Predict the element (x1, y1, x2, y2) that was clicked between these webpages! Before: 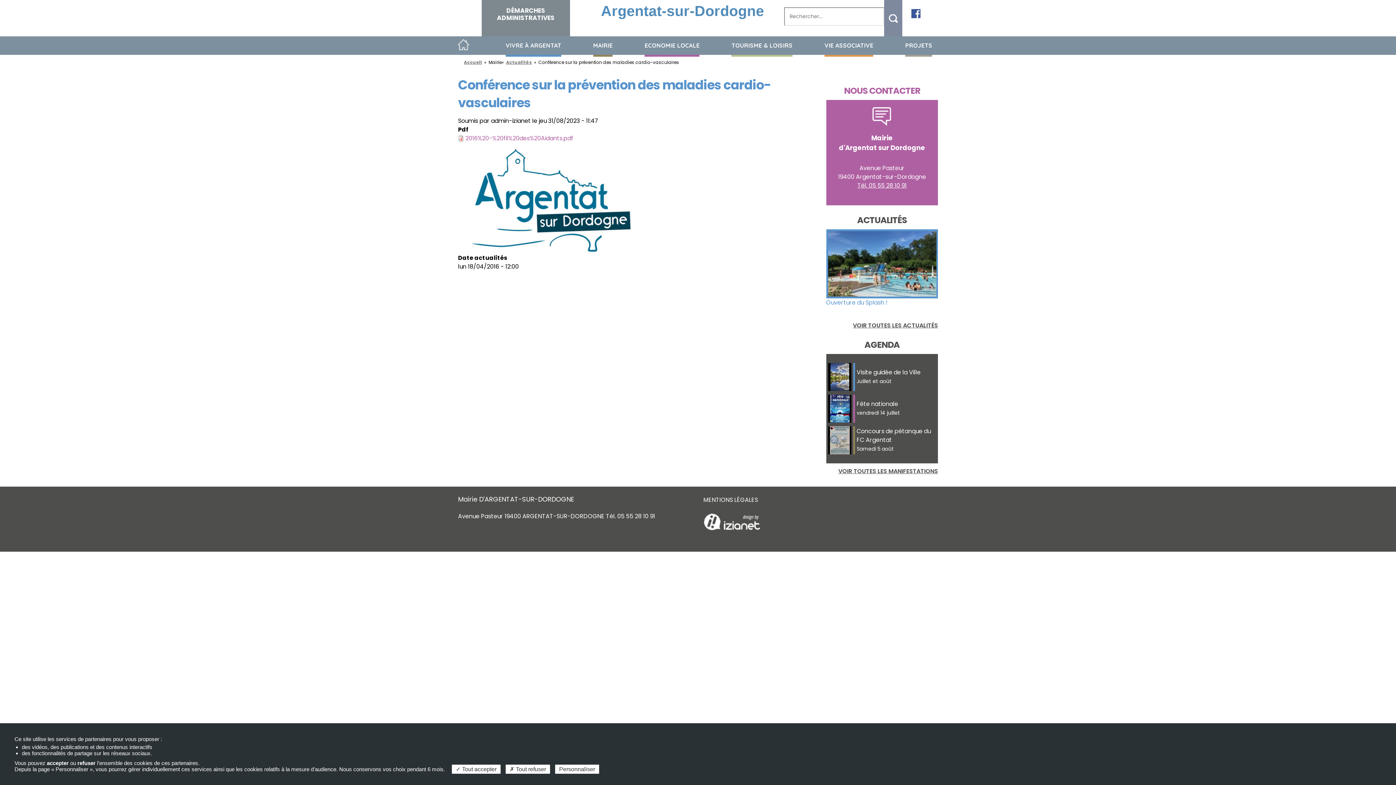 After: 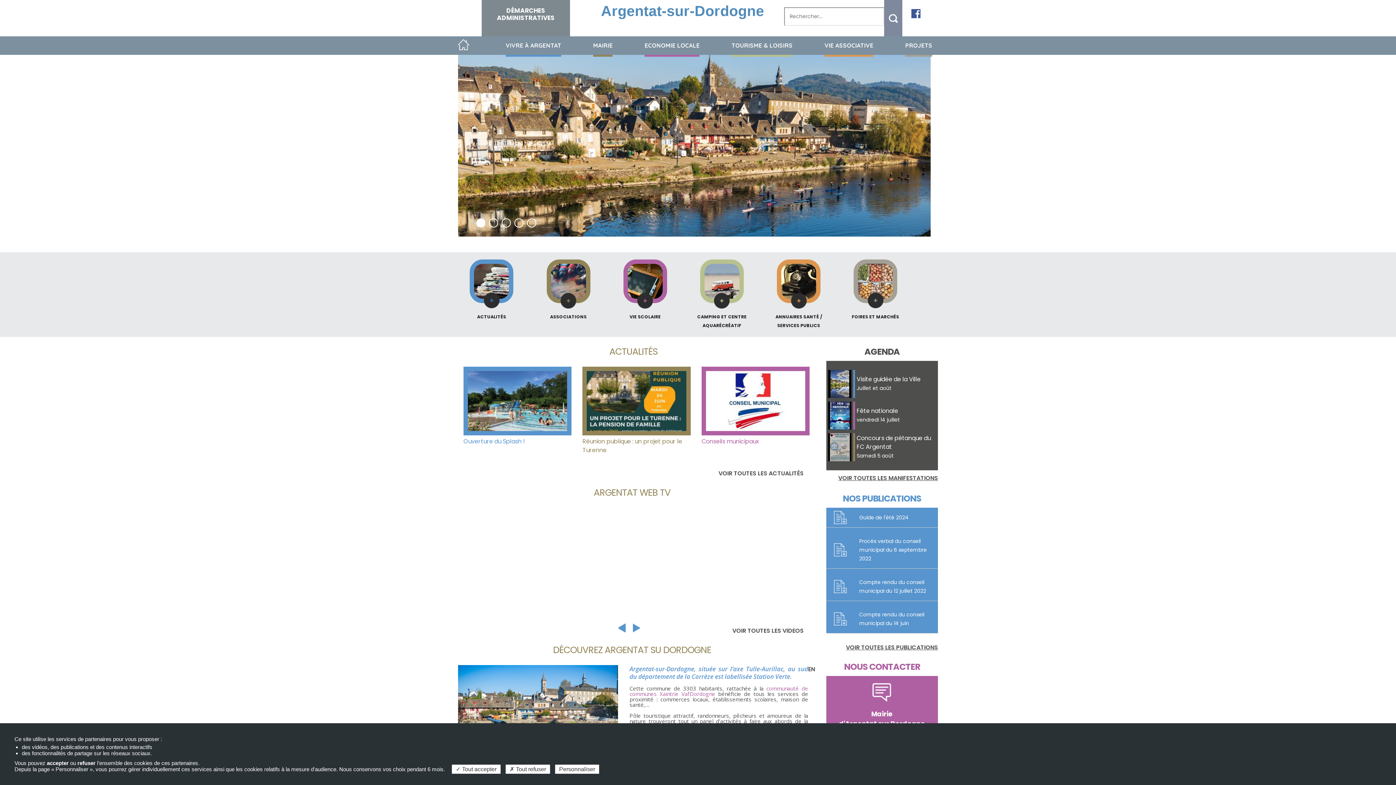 Action: bbox: (601, 2, 764, 18) label: Argentat-sur-Dordogne